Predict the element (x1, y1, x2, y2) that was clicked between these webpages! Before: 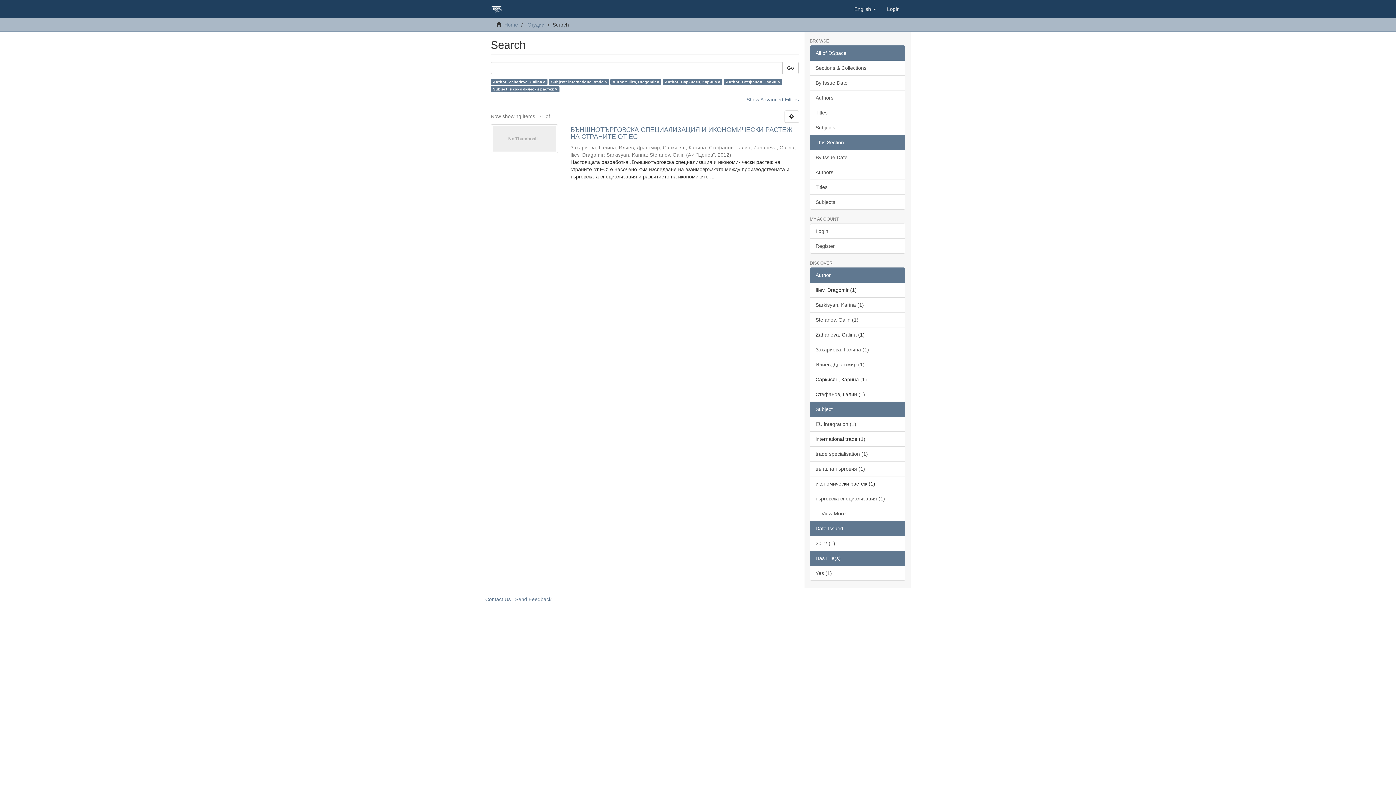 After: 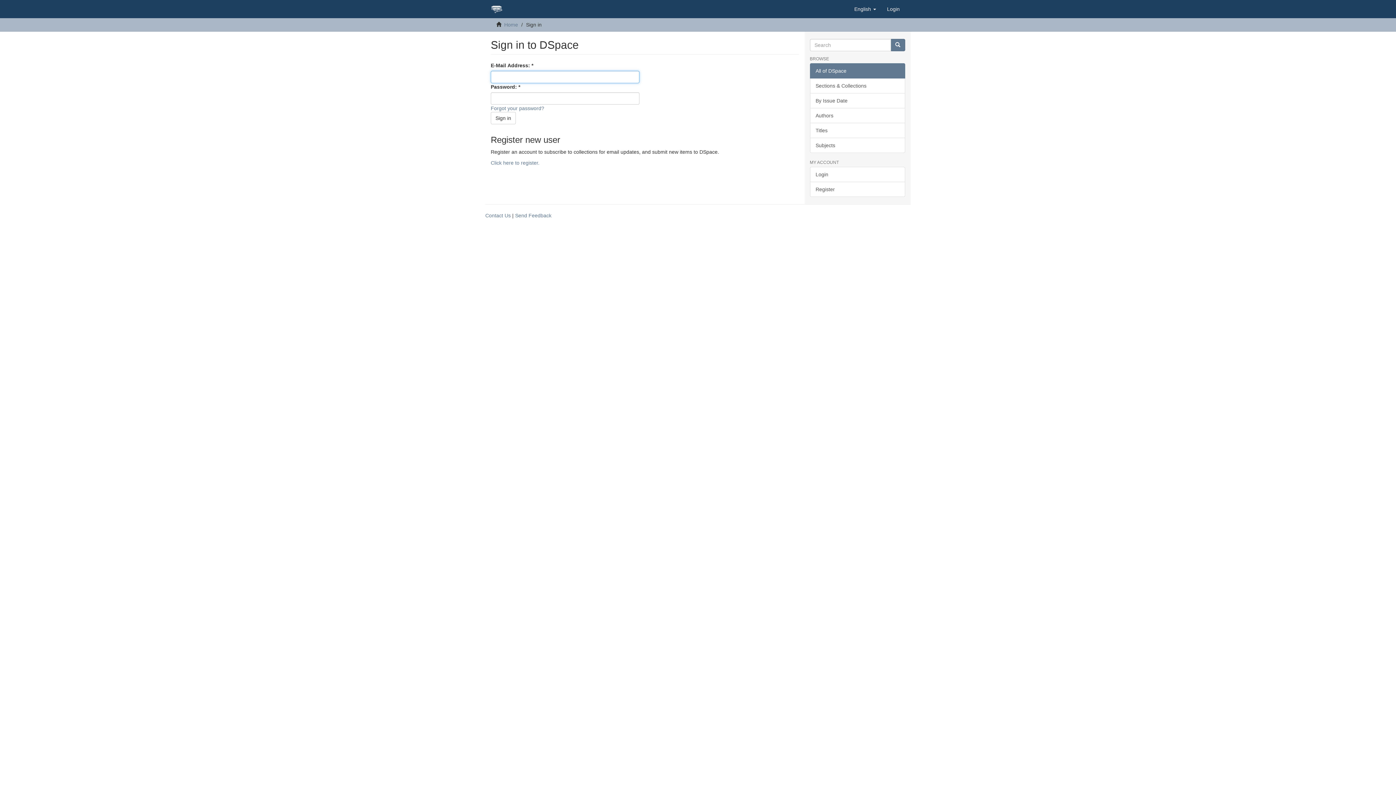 Action: bbox: (881, 0, 905, 18) label: Login